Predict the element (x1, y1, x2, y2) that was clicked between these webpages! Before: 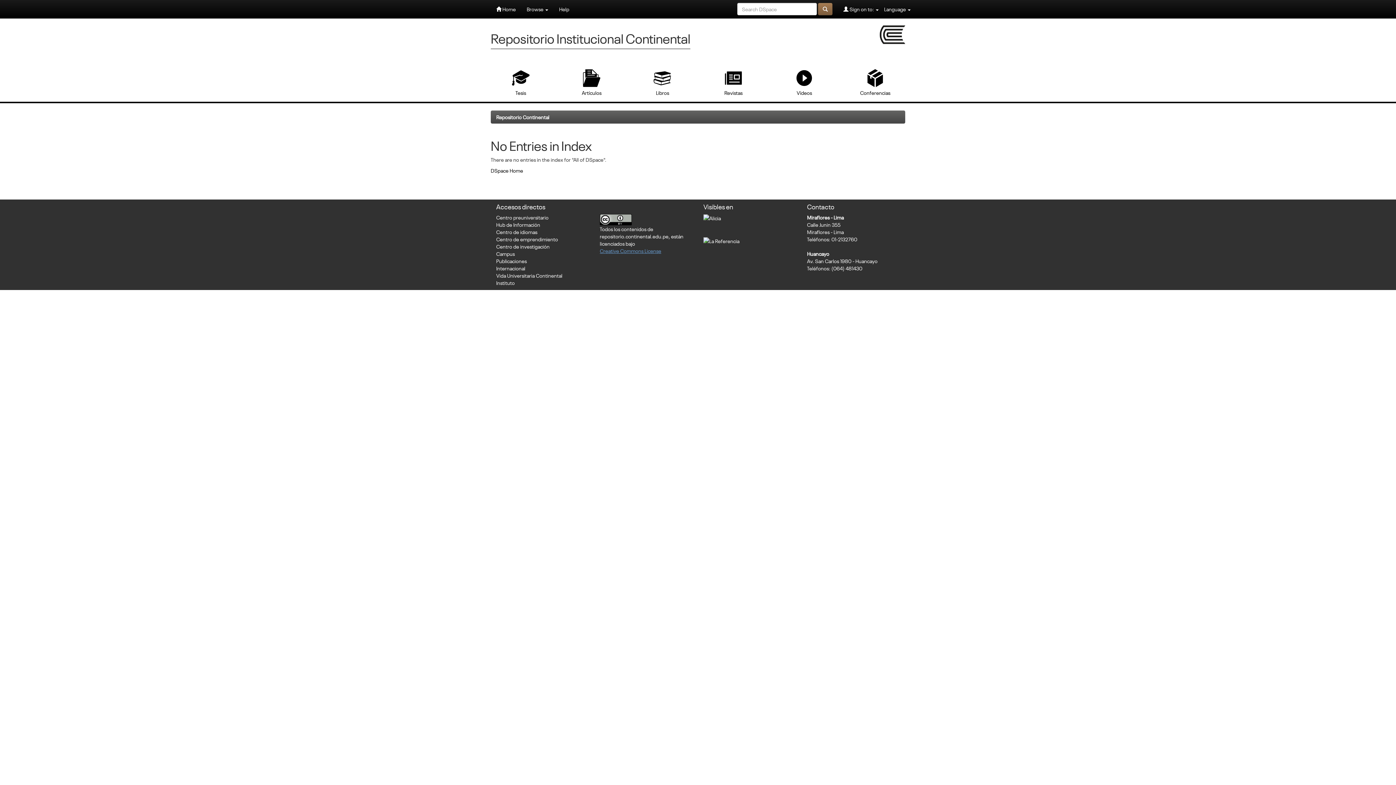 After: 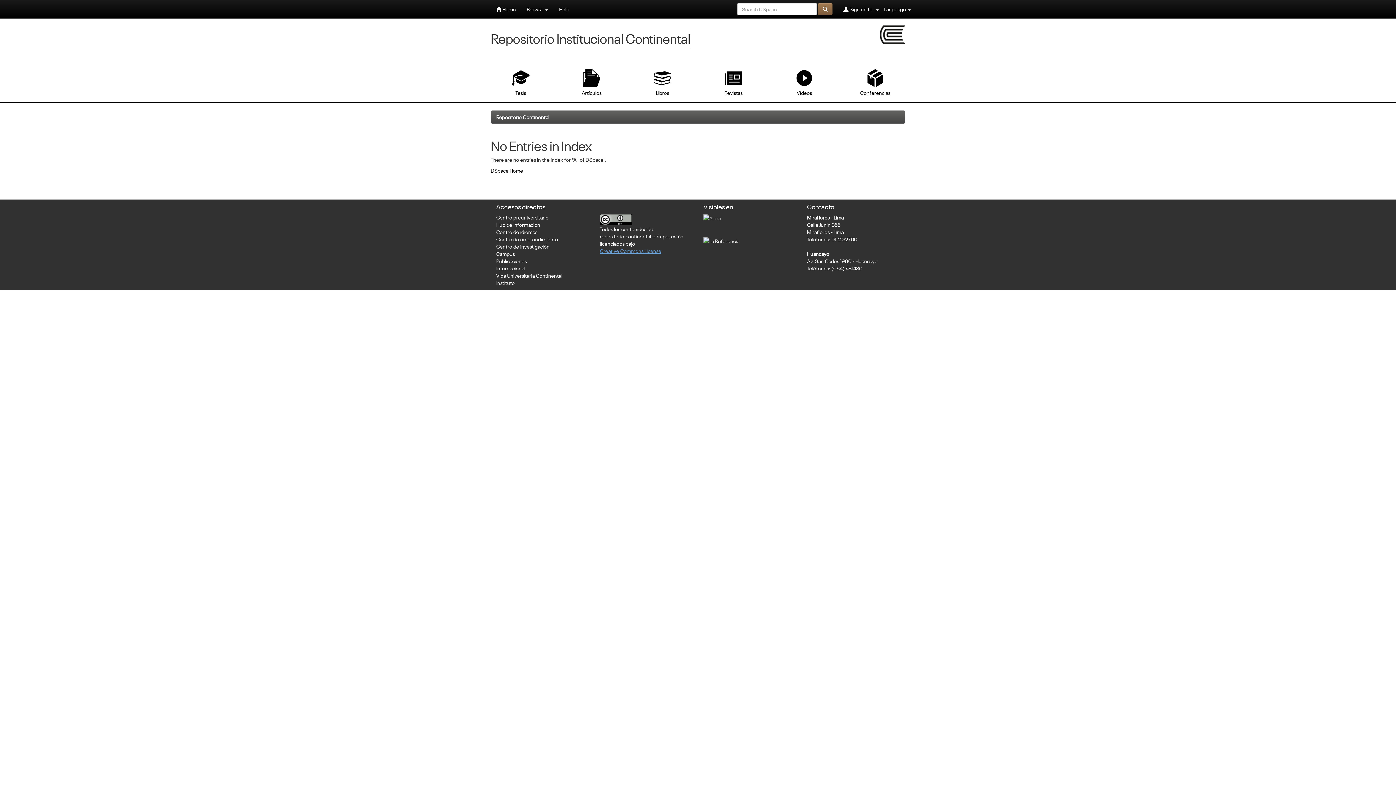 Action: label: 
 bbox: (703, 214, 721, 220)